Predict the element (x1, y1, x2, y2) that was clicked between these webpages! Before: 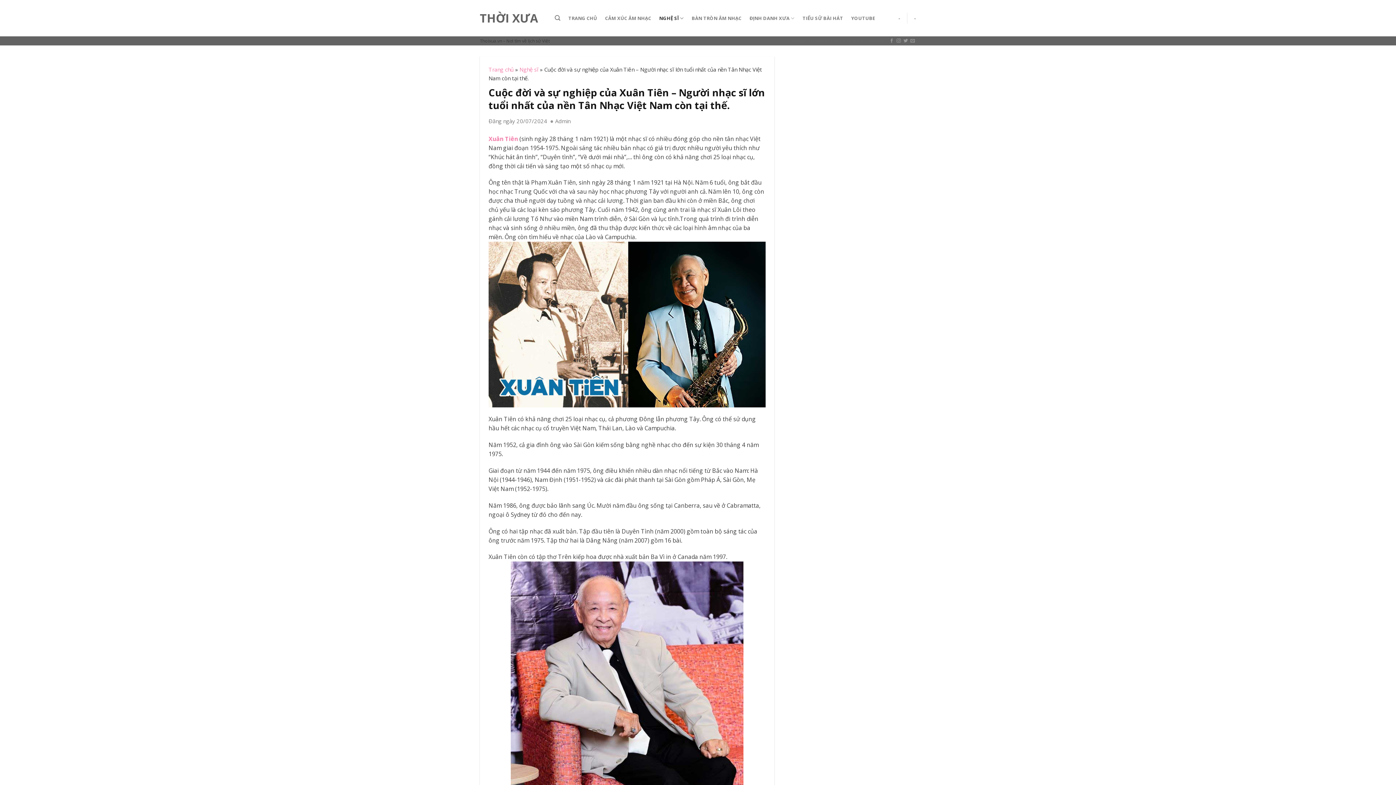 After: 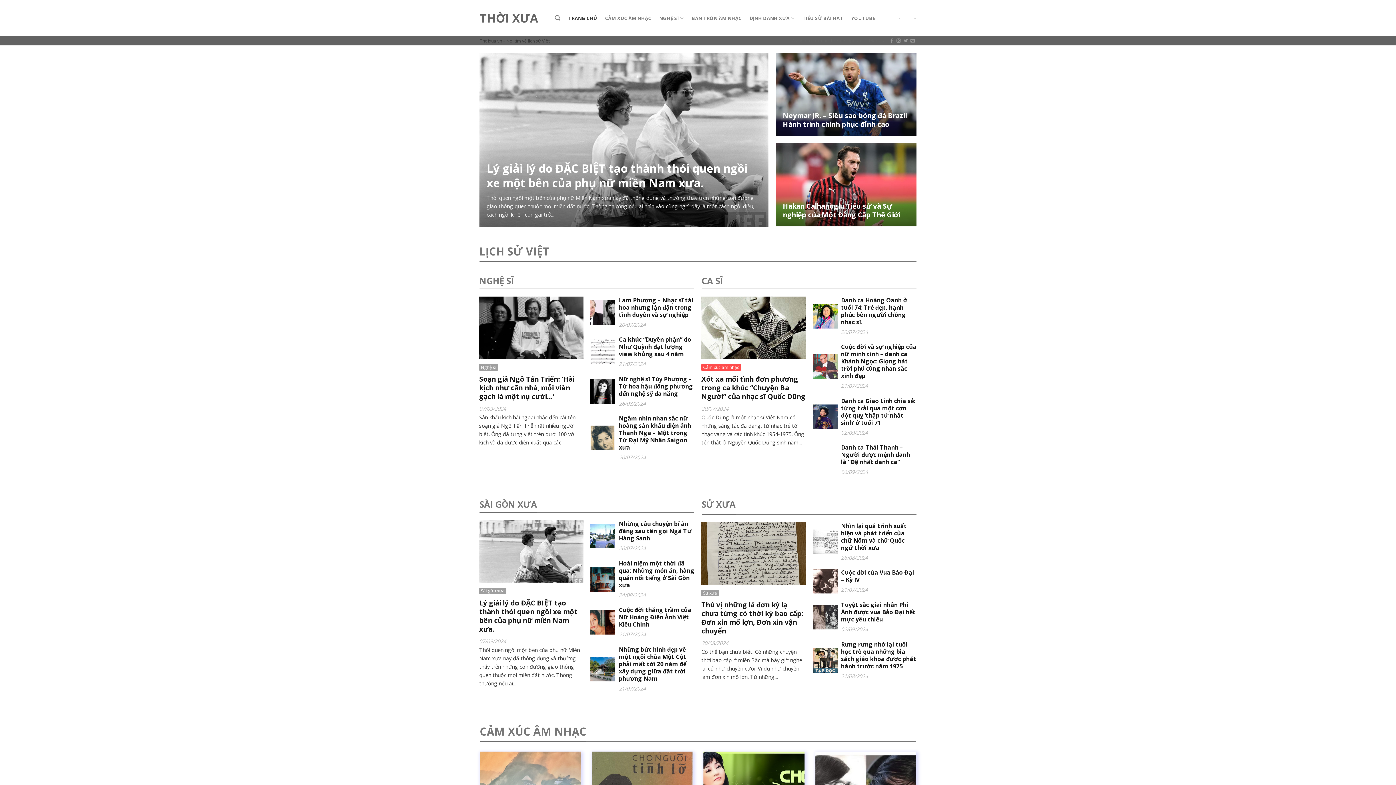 Action: label: Trang chủ bbox: (488, 65, 513, 73)